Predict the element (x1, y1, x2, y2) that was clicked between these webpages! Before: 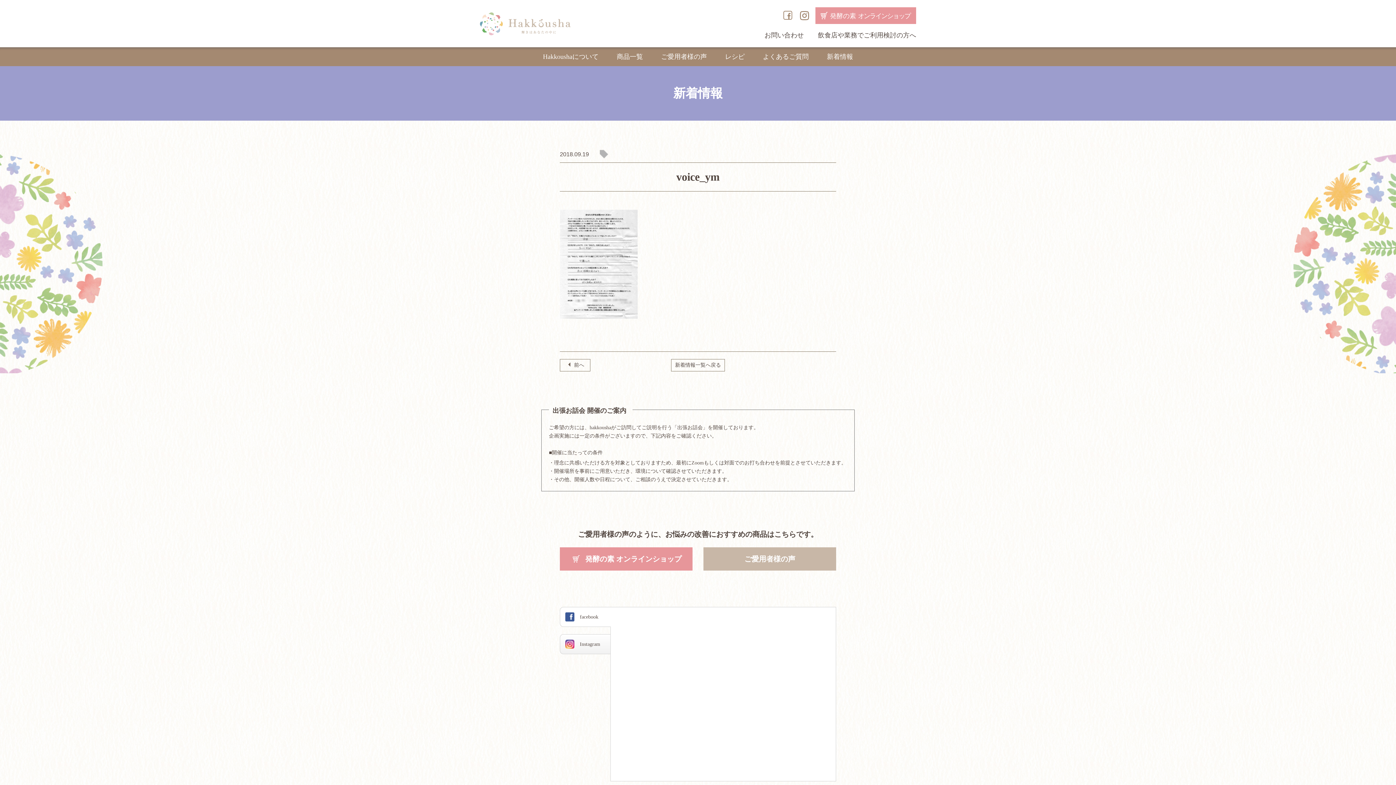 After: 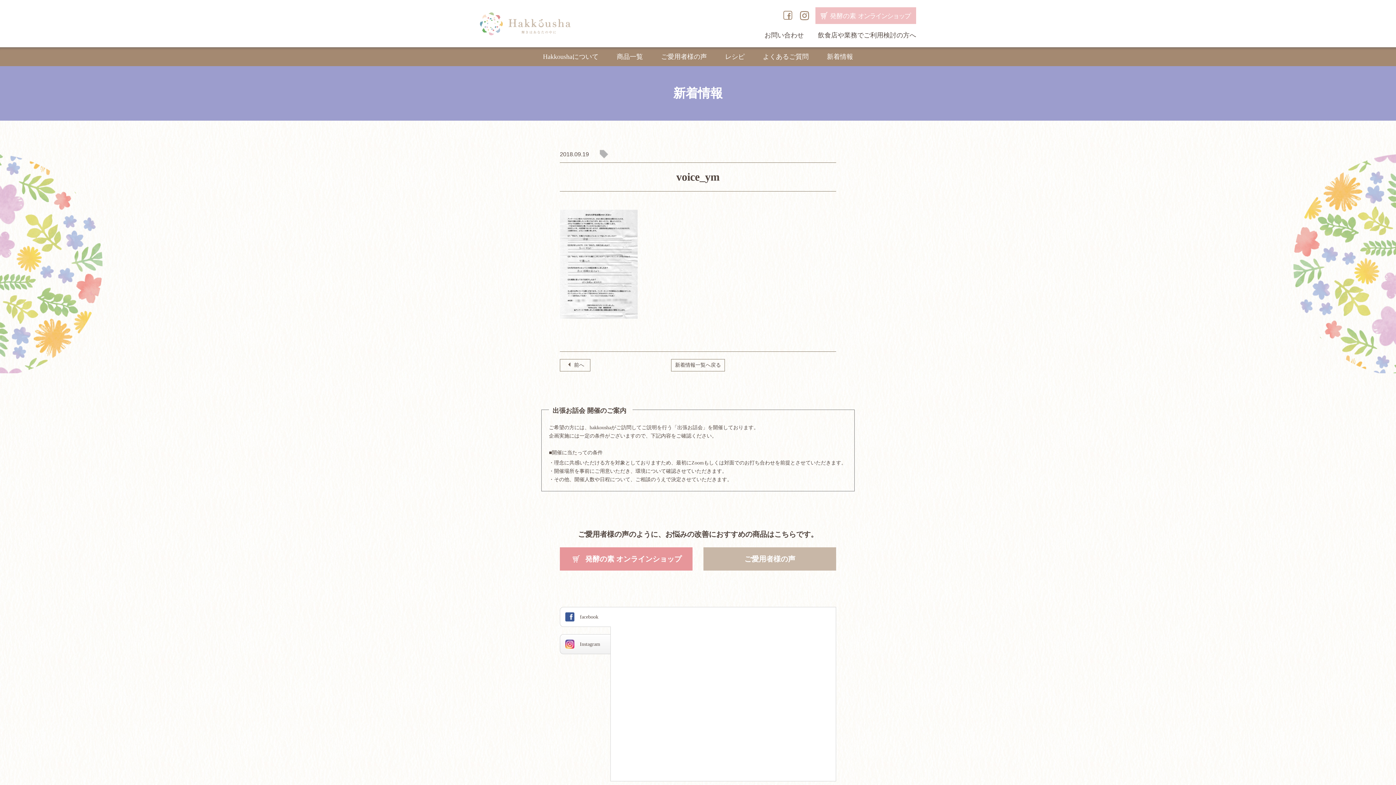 Action: bbox: (815, 7, 916, 24) label: 発酵の素 オンラインショップ